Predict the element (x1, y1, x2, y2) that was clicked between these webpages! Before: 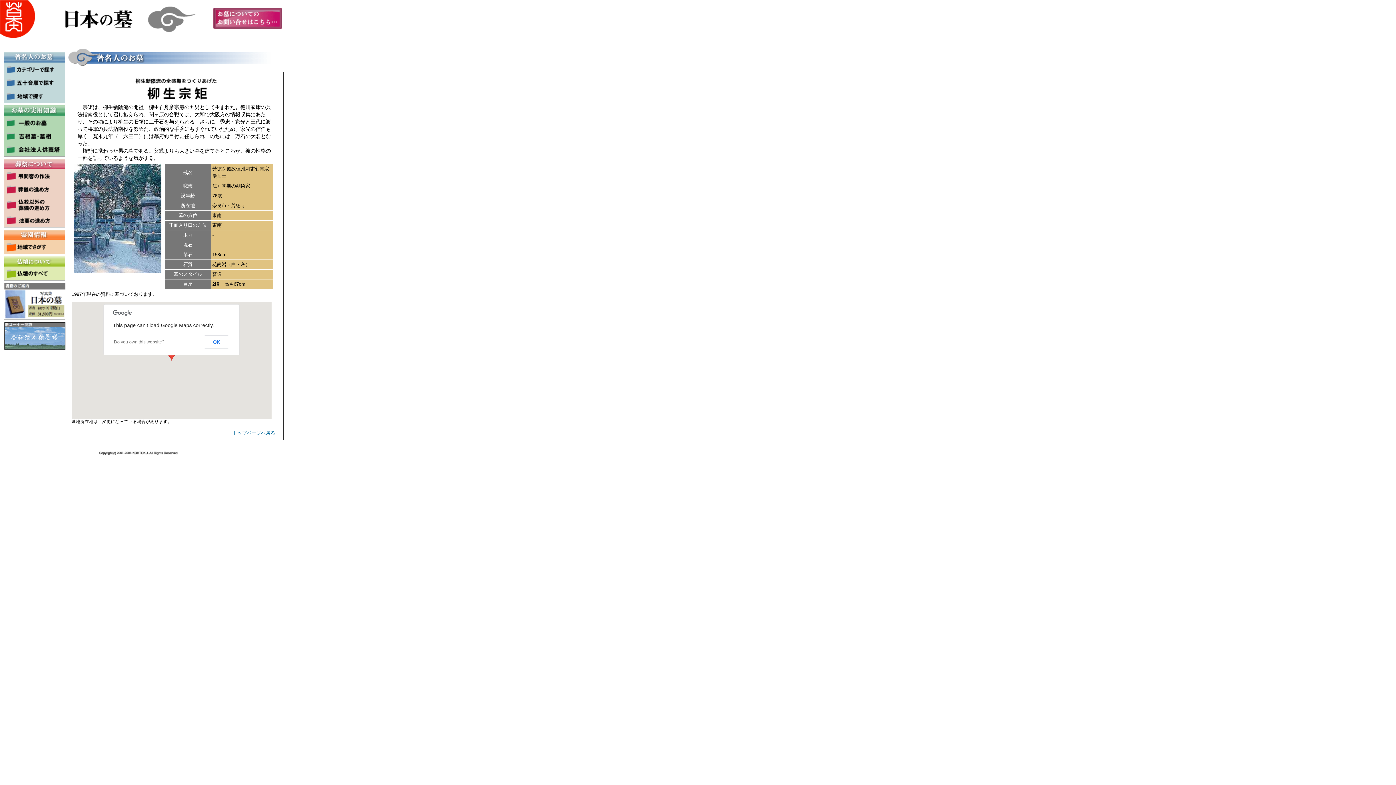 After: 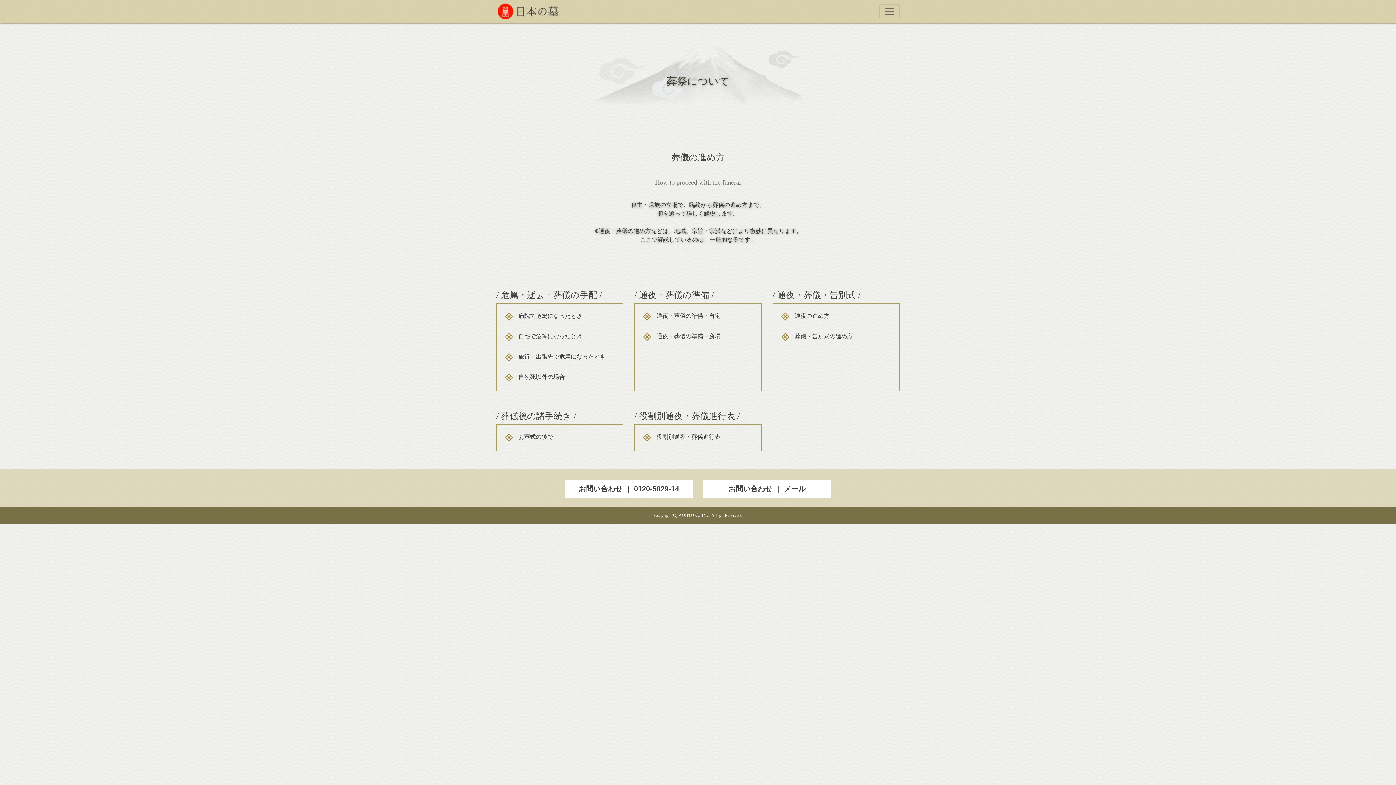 Action: bbox: (4, 192, 64, 197)